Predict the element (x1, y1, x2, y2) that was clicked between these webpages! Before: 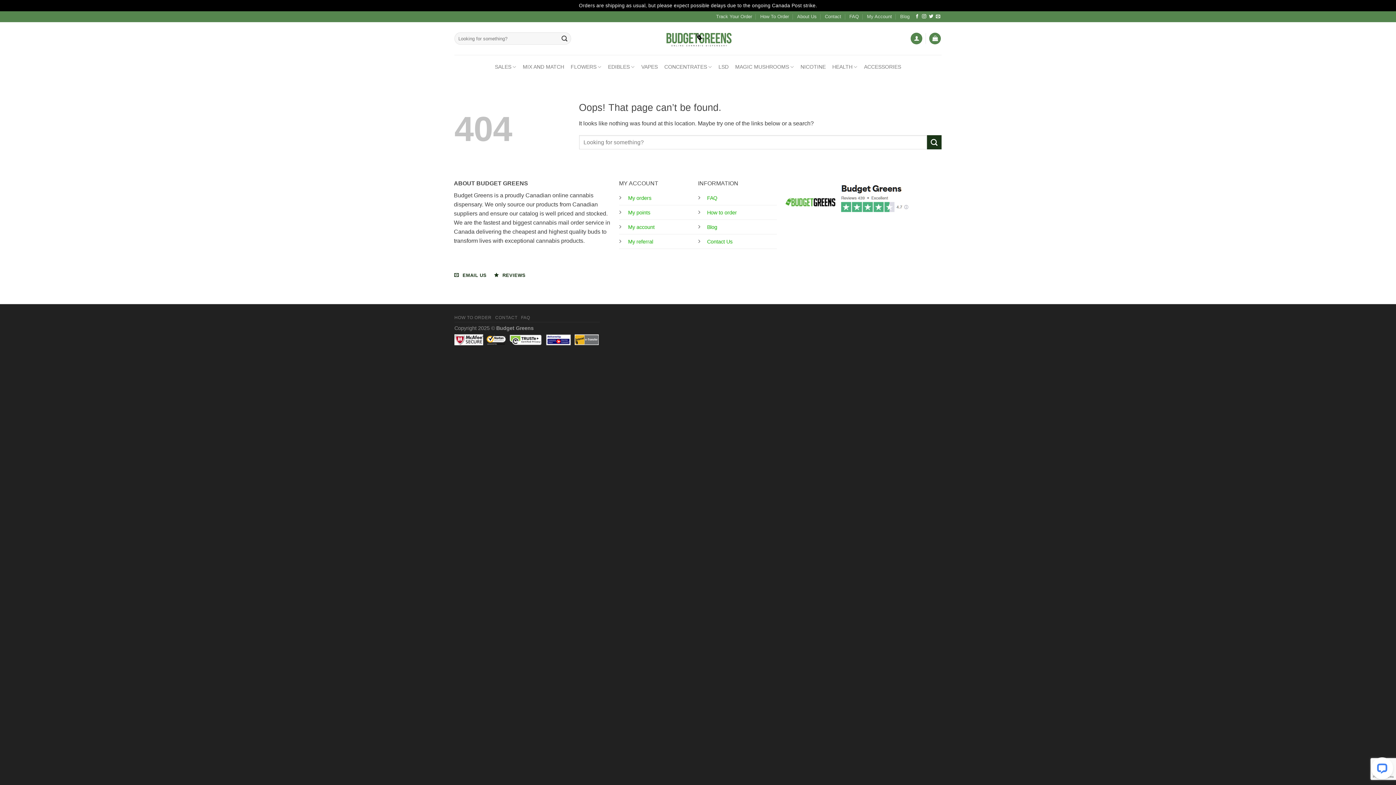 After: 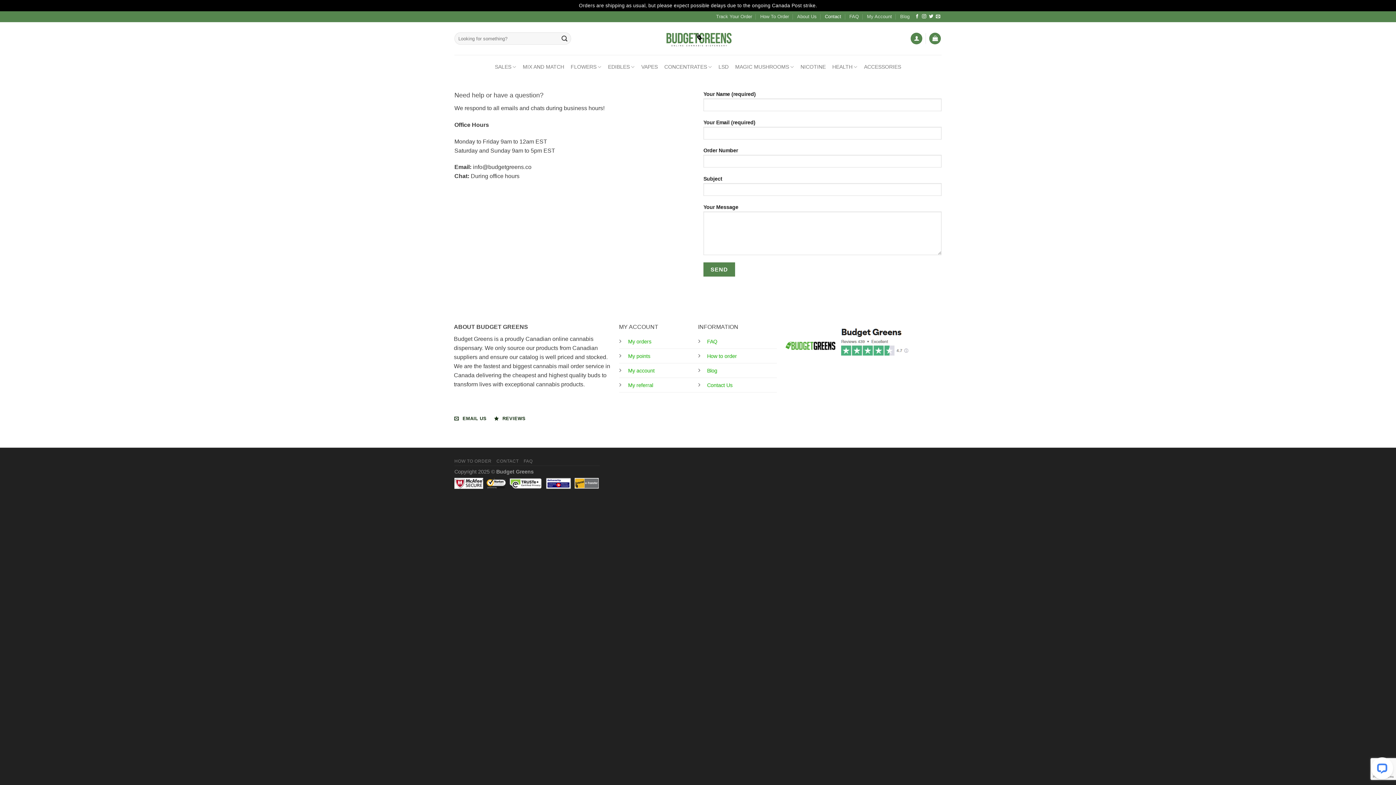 Action: label: Contact bbox: (825, 12, 841, 21)